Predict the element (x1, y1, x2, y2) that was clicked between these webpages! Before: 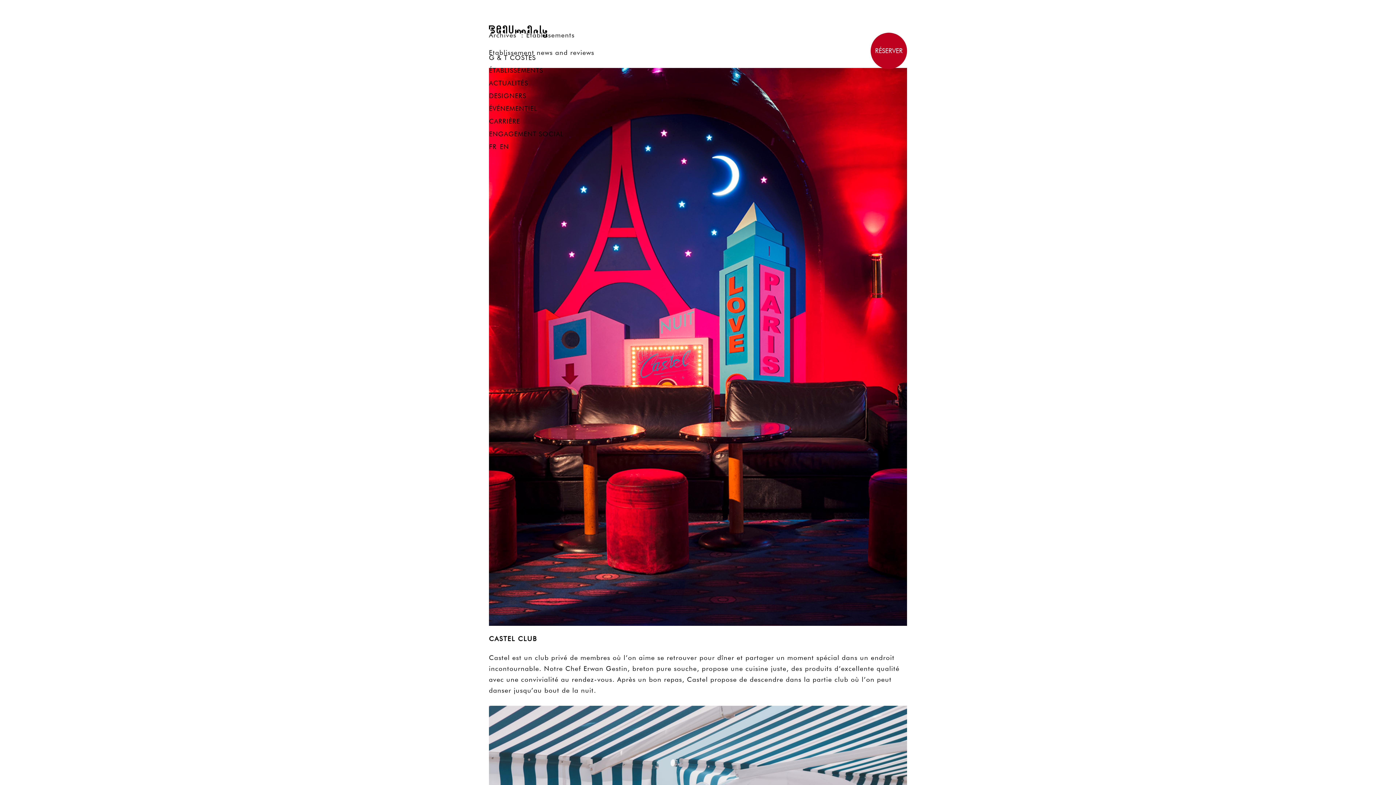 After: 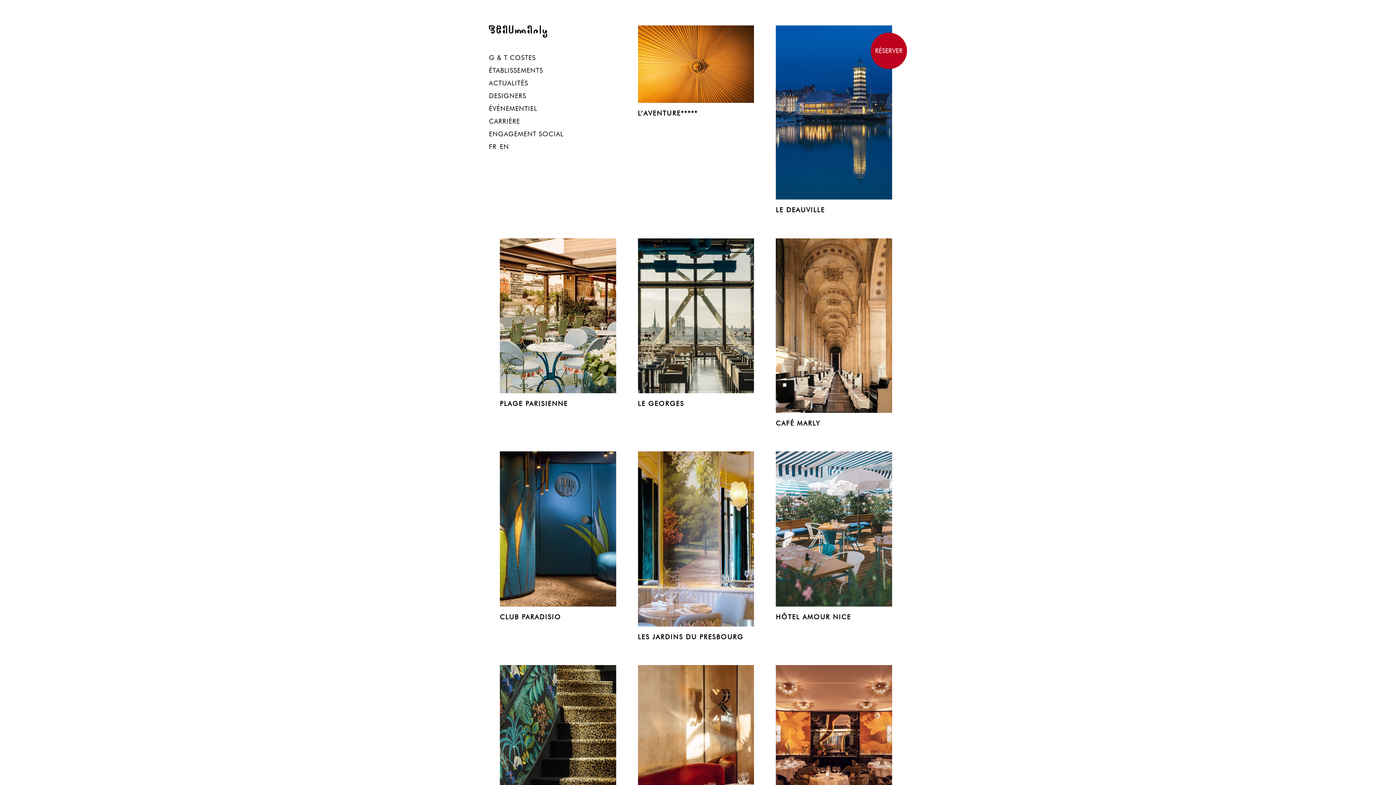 Action: bbox: (489, 25, 547, 51)